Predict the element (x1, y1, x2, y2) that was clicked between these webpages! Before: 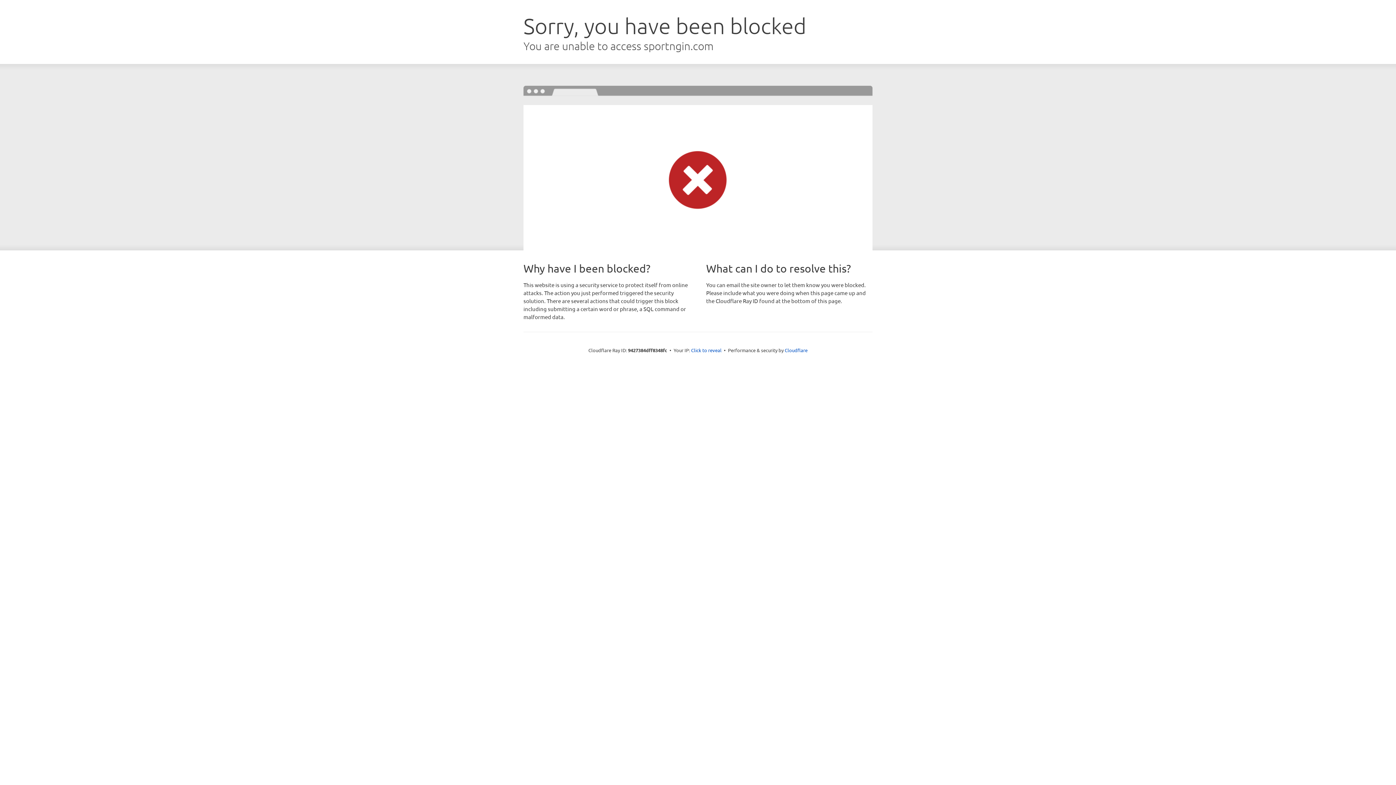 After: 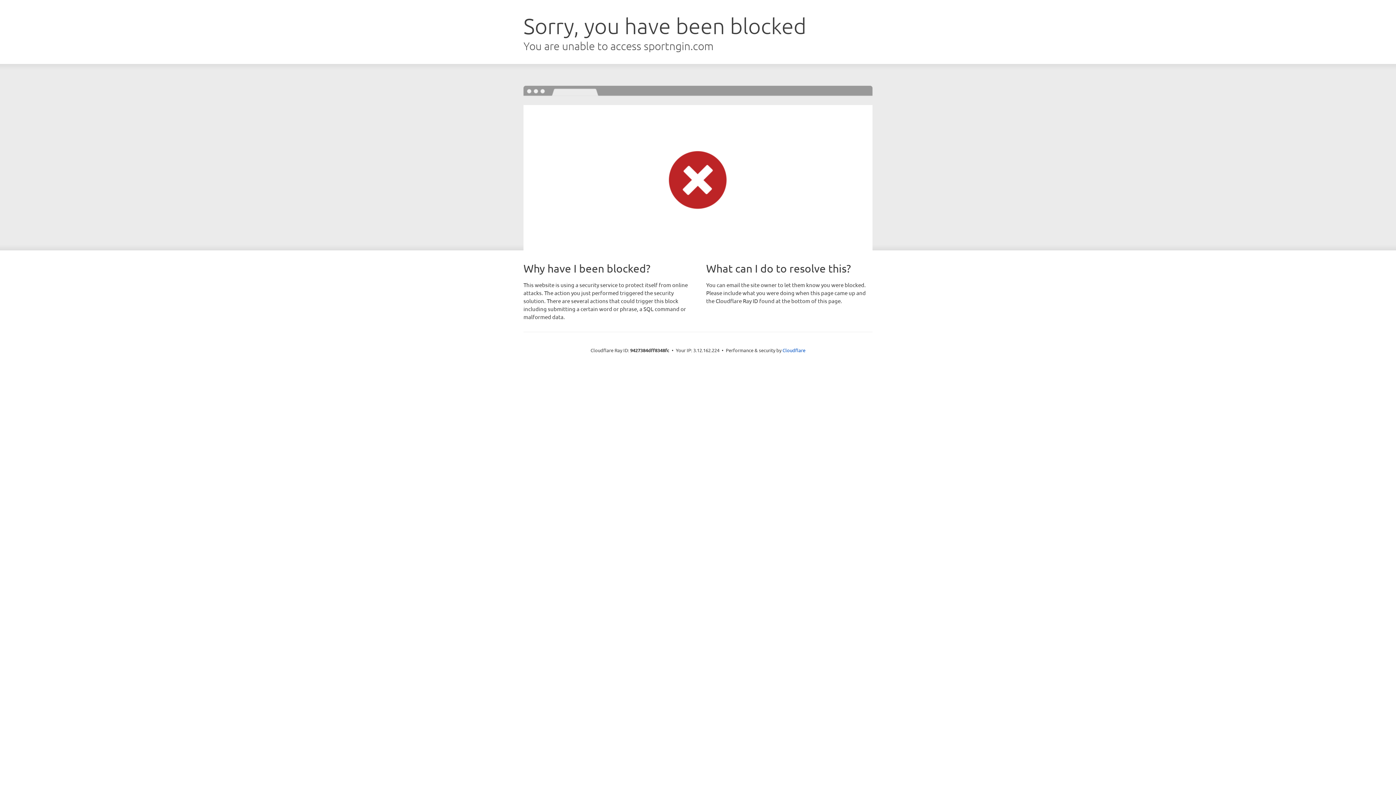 Action: bbox: (691, 346, 721, 353) label: Click to reveal